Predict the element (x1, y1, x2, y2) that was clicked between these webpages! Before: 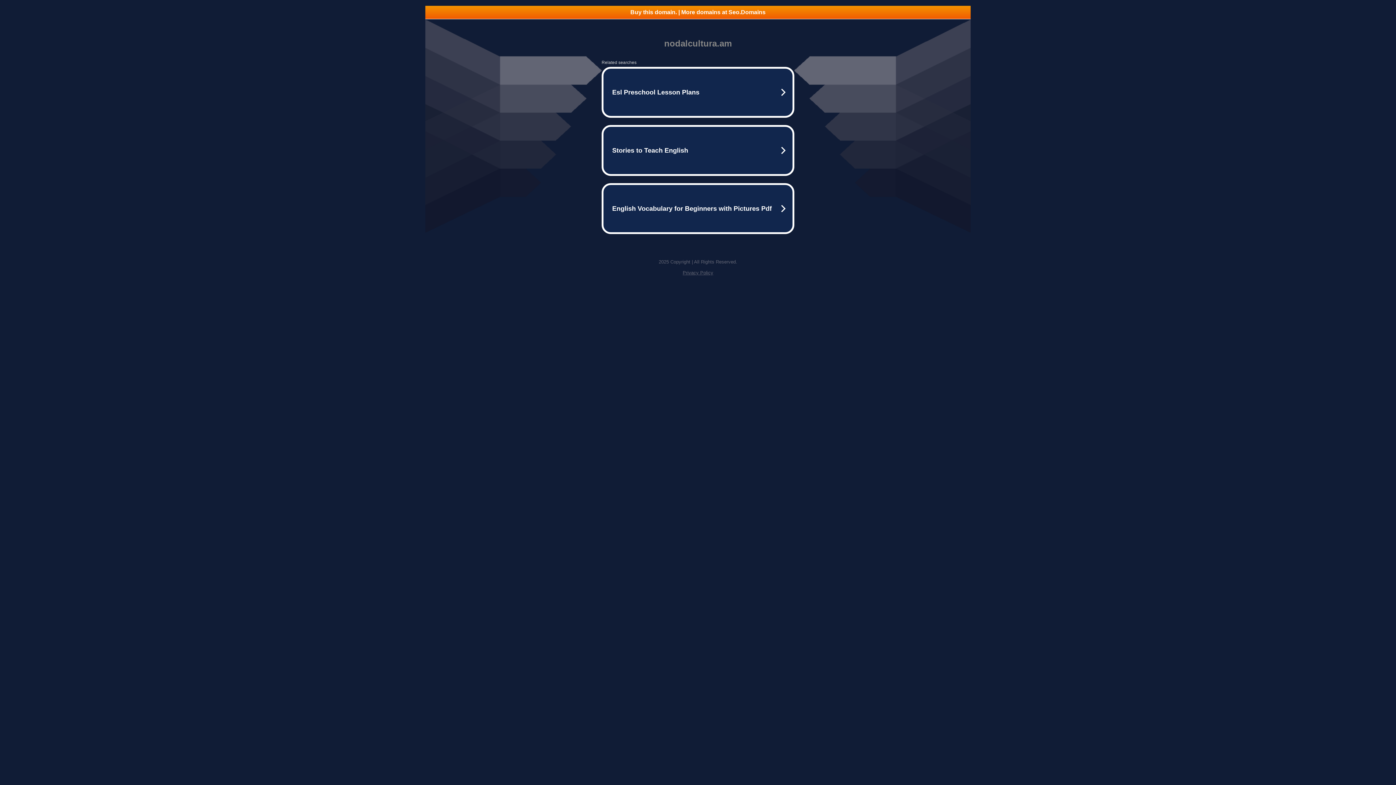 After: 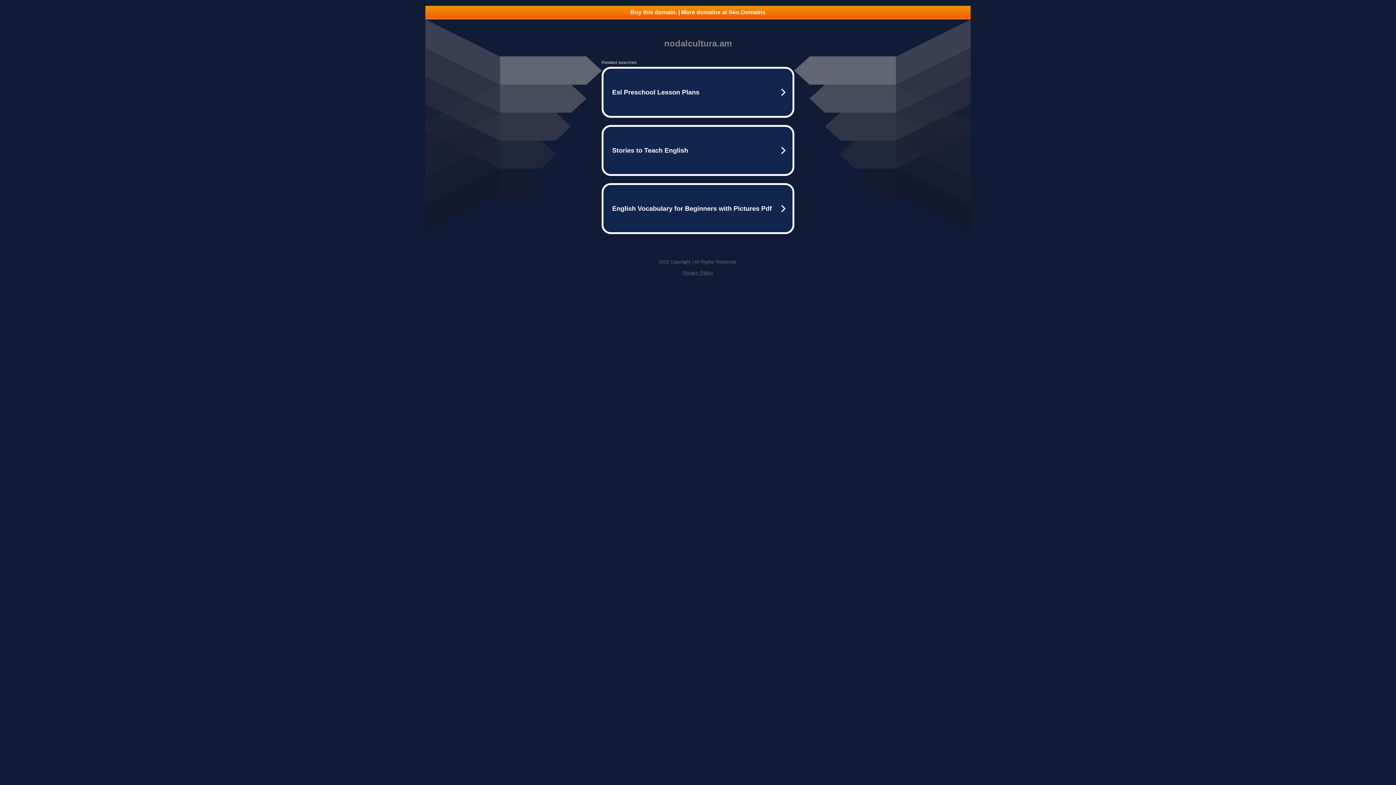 Action: label: Buy this domain. | More domains at Seo.Domains bbox: (425, 5, 970, 18)